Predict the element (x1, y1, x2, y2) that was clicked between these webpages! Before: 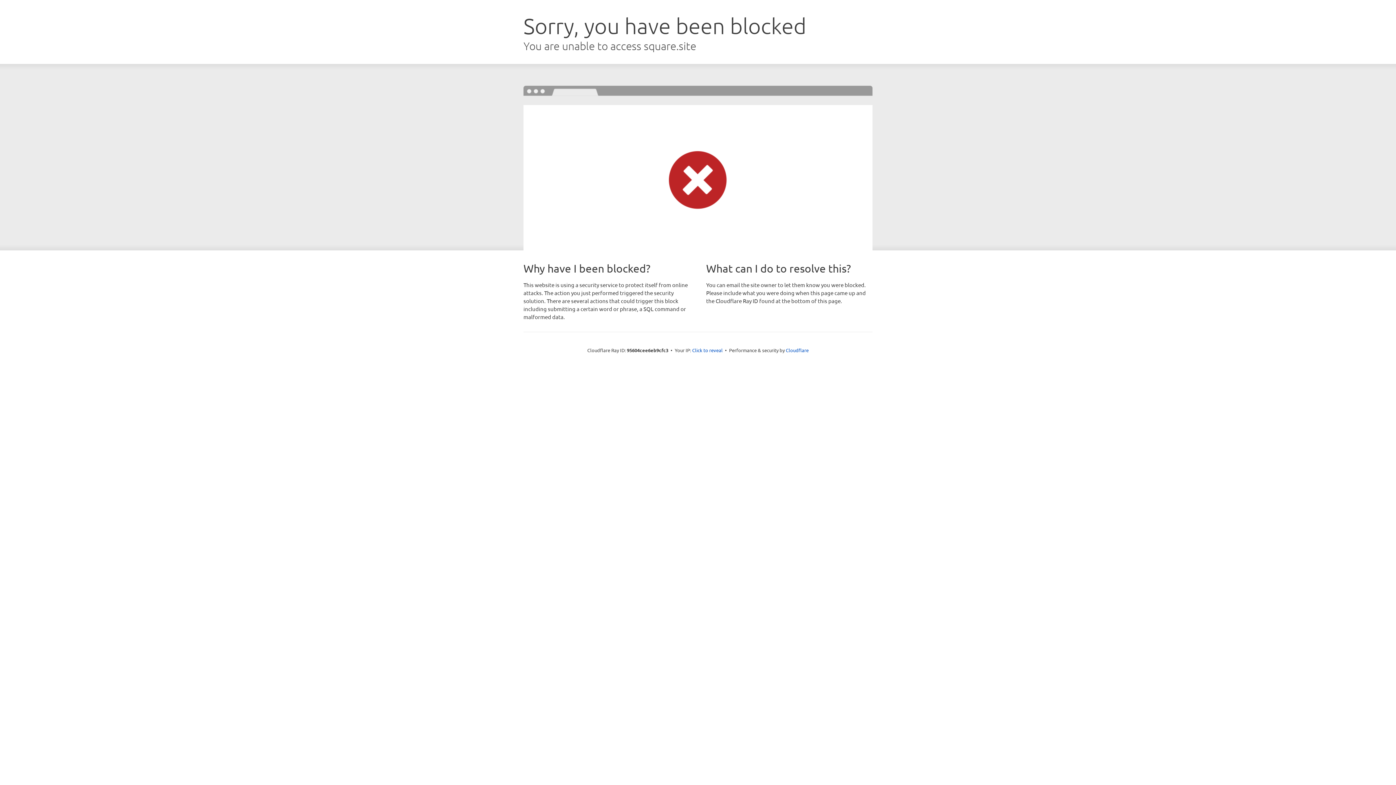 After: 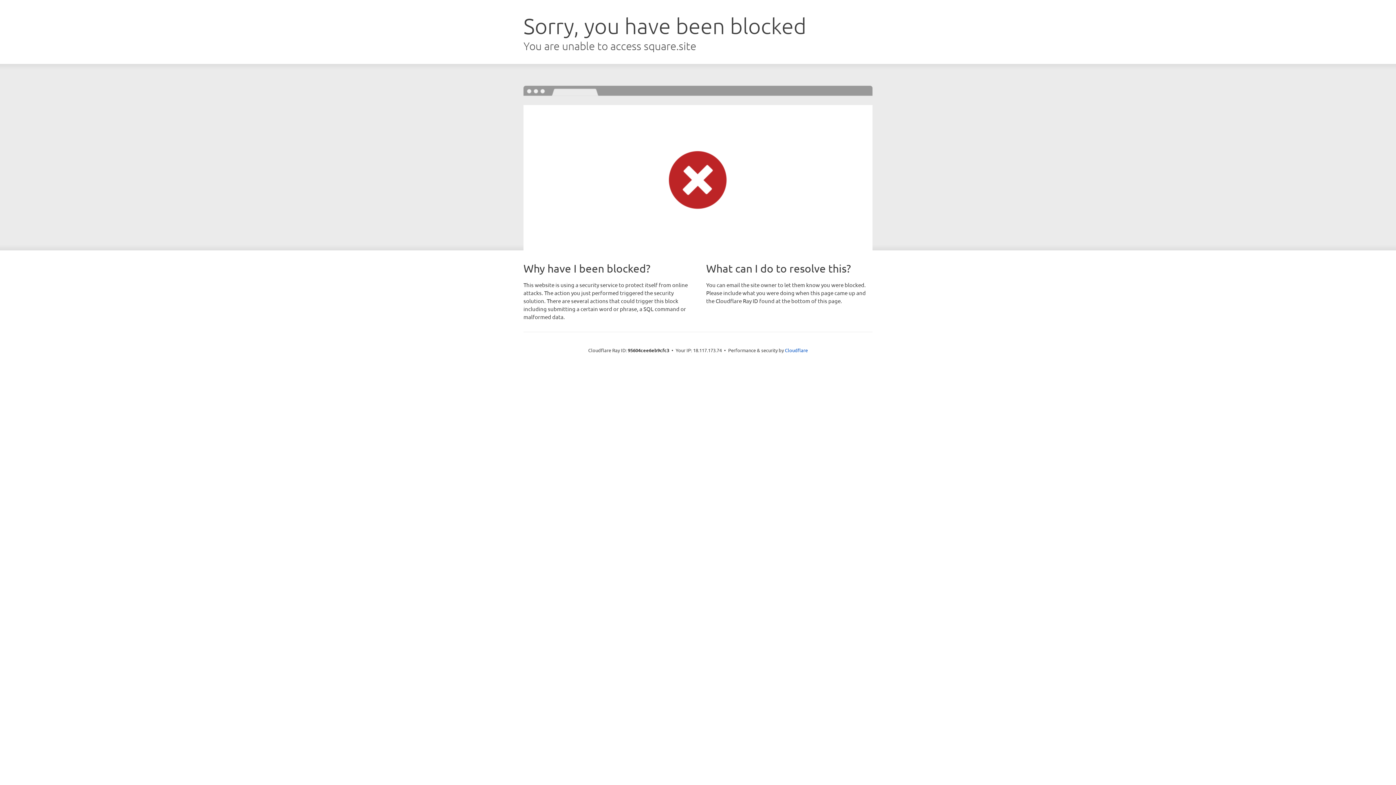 Action: bbox: (692, 346, 722, 353) label: Click to reveal